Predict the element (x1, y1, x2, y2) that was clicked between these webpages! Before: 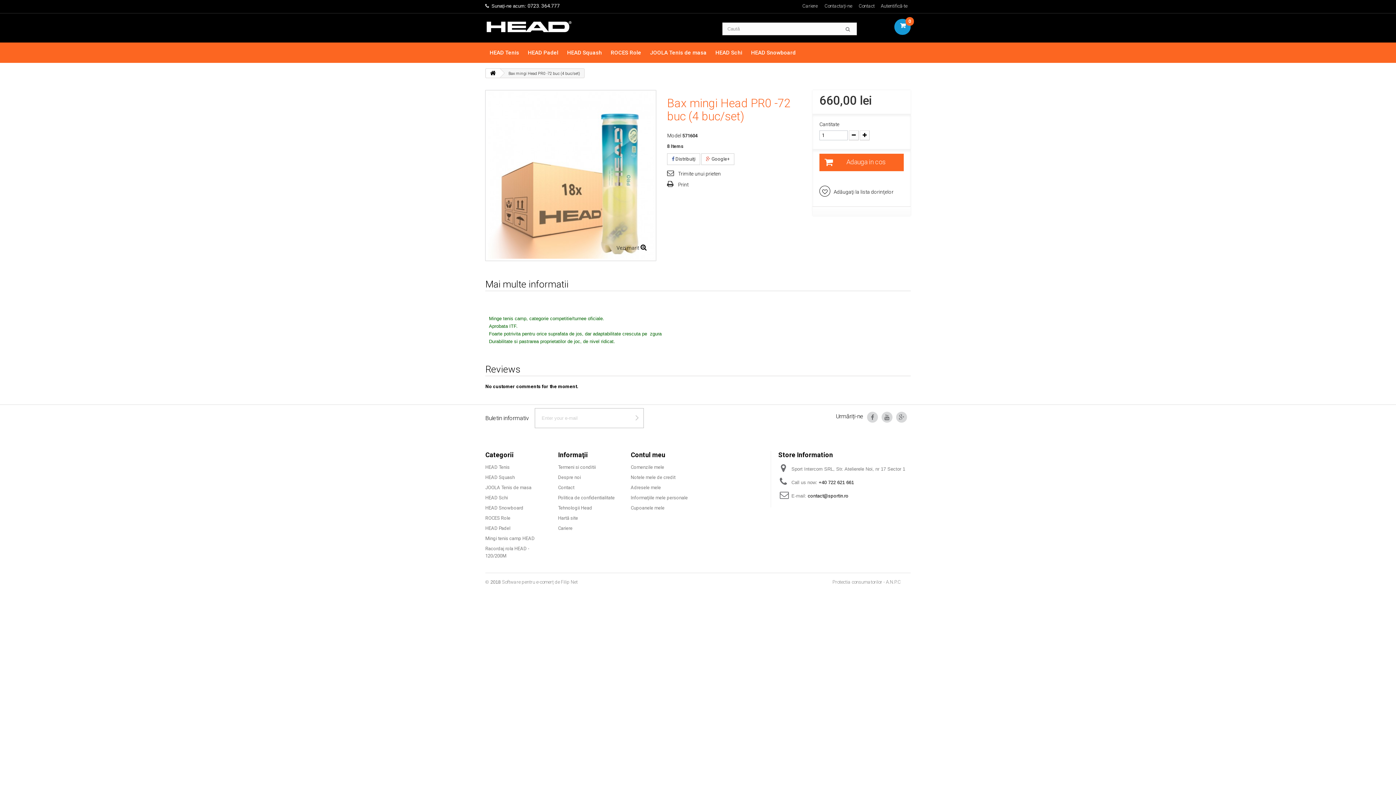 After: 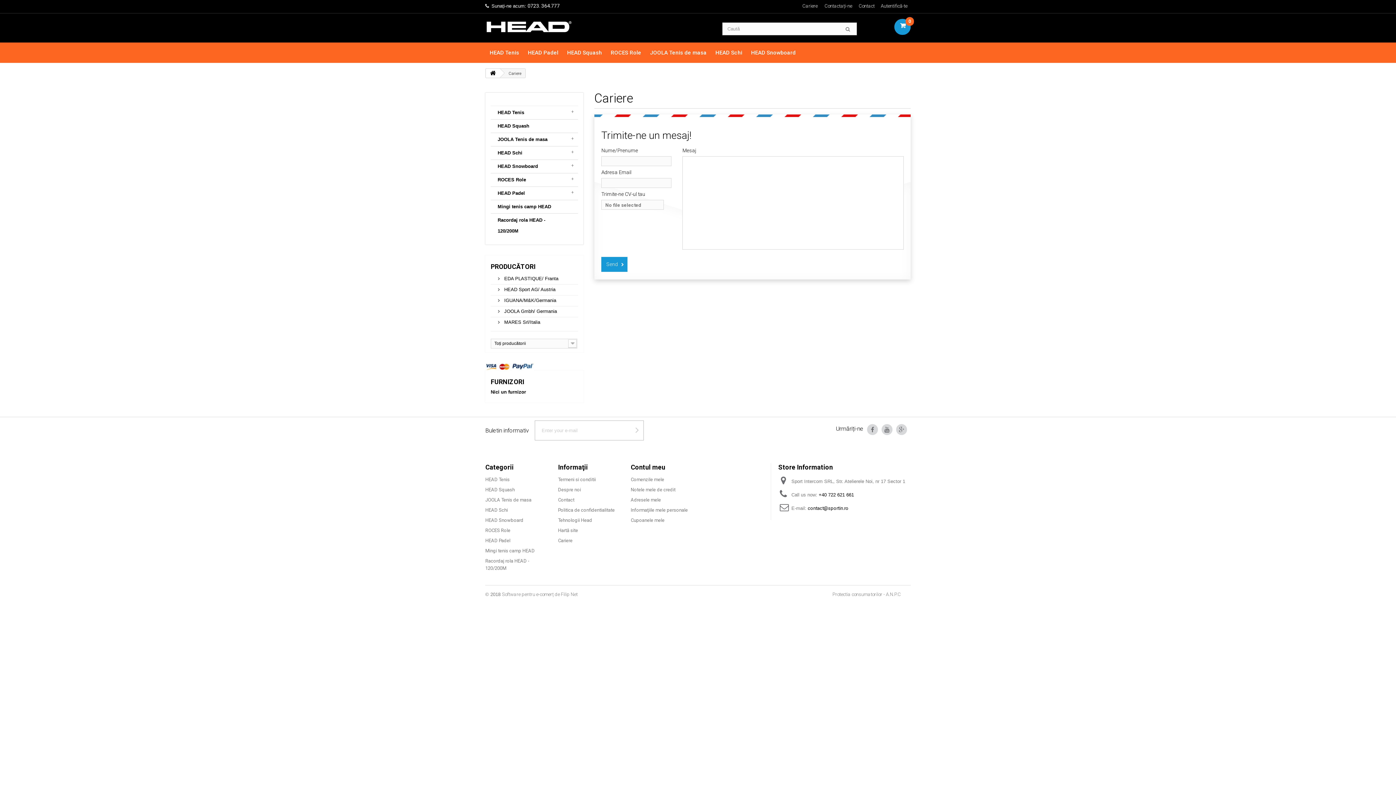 Action: bbox: (558, 525, 572, 531) label: Cariere